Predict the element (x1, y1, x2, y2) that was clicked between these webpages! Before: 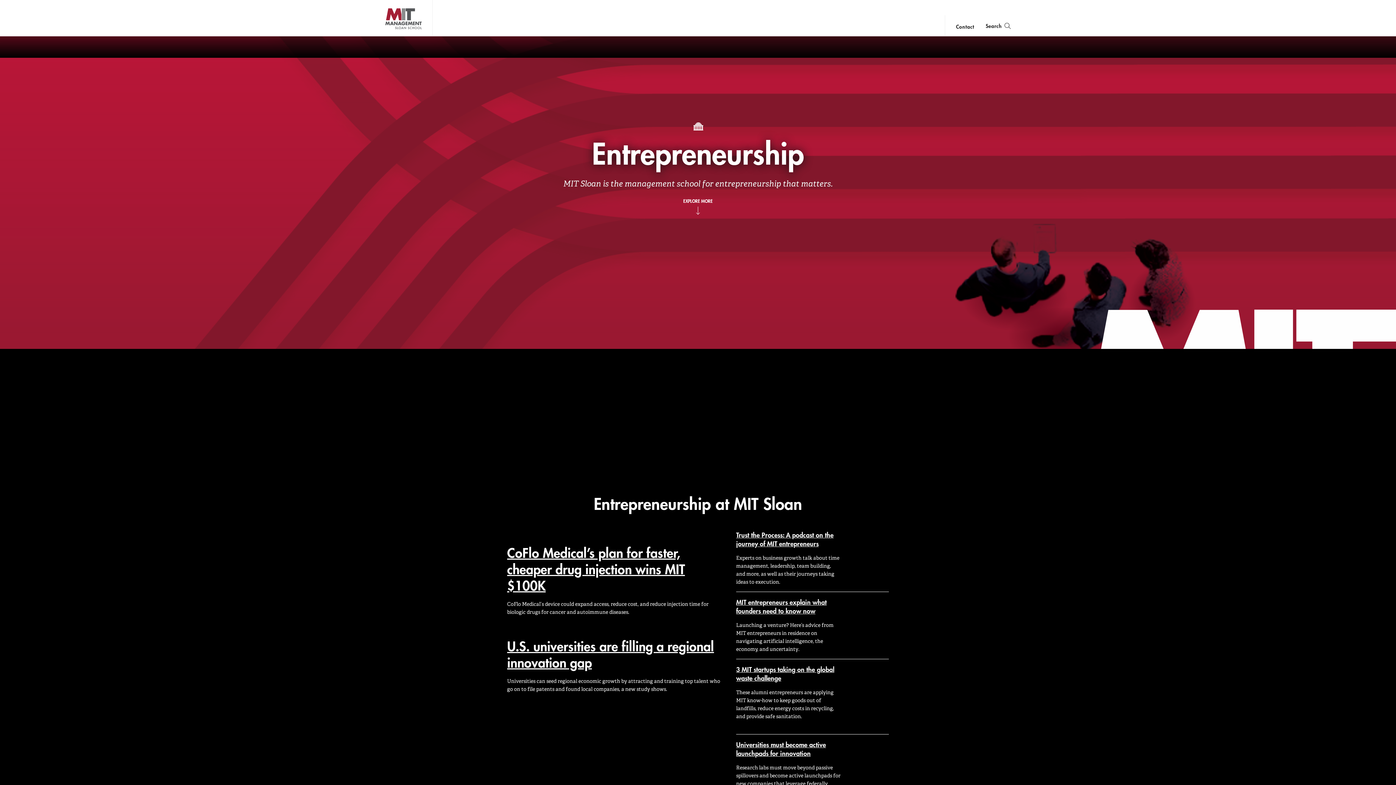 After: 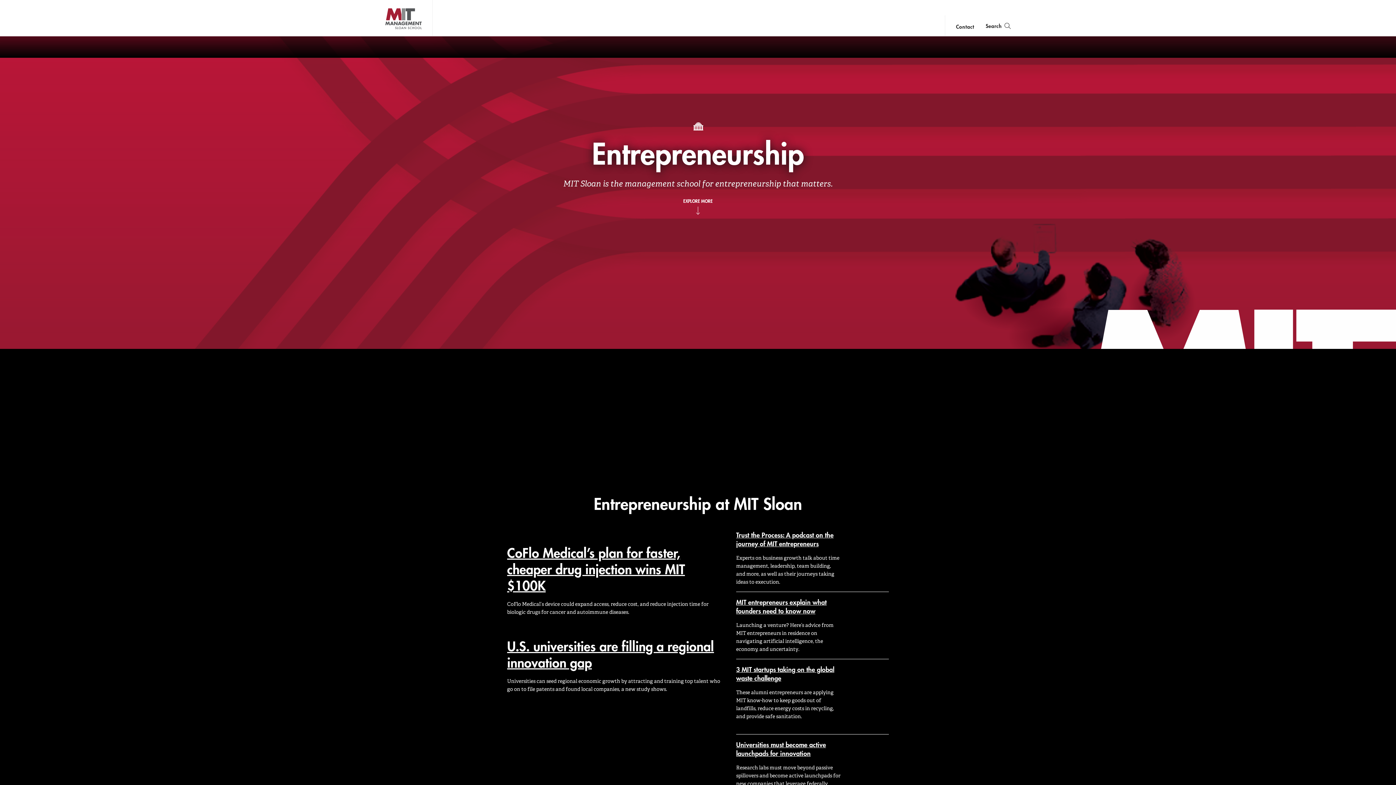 Action: label: MIT Sloan logo bbox: (370, 0, 432, 36)